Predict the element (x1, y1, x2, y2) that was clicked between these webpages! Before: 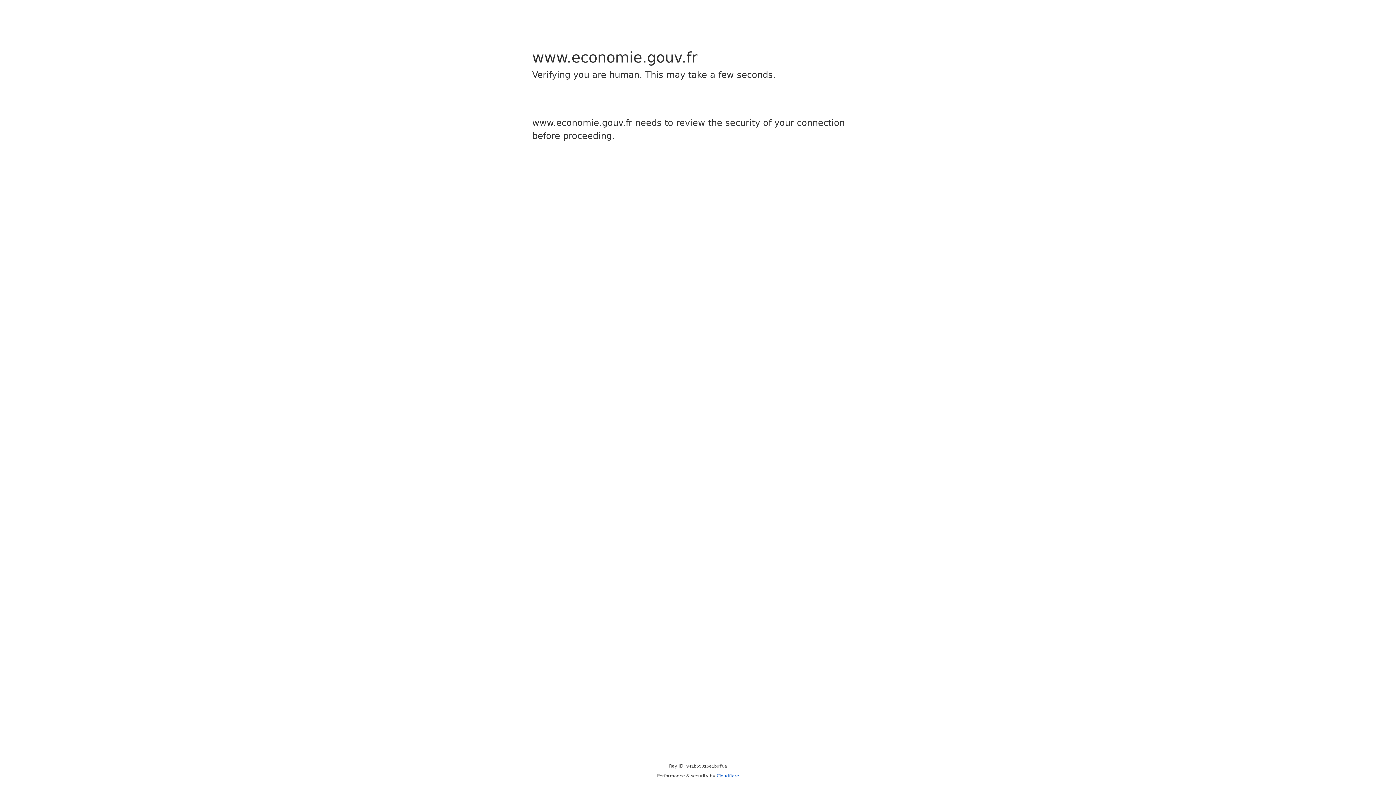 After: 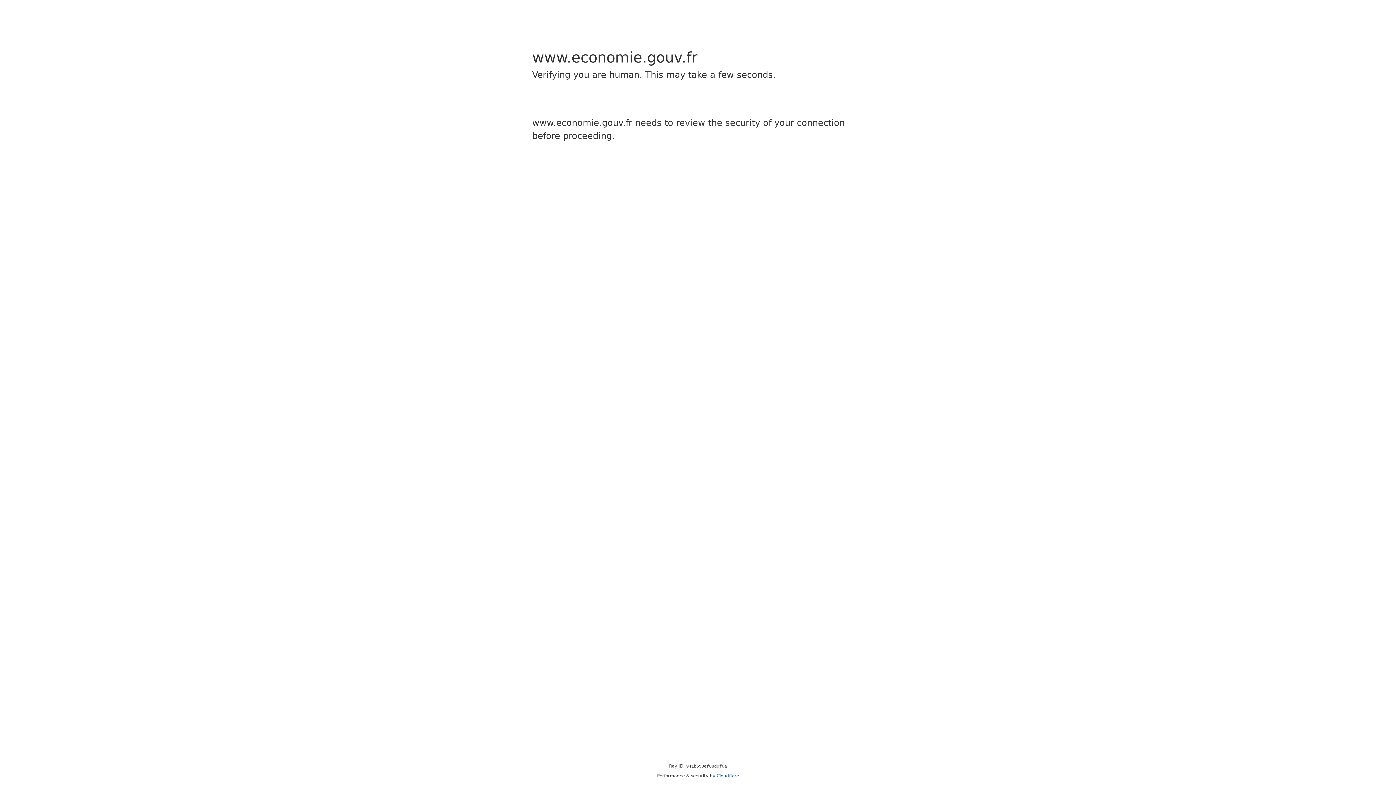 Action: label: Cloudflare bbox: (716, 773, 739, 778)